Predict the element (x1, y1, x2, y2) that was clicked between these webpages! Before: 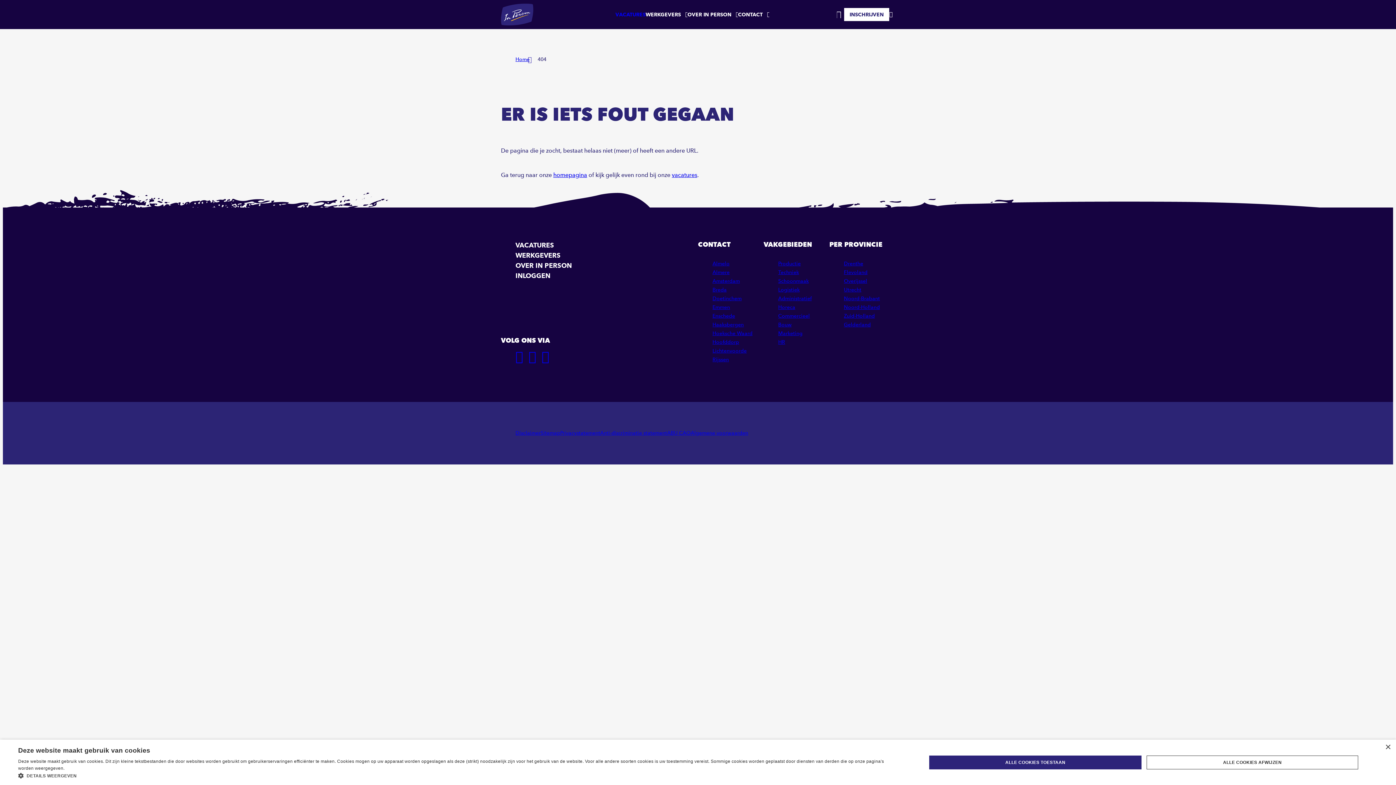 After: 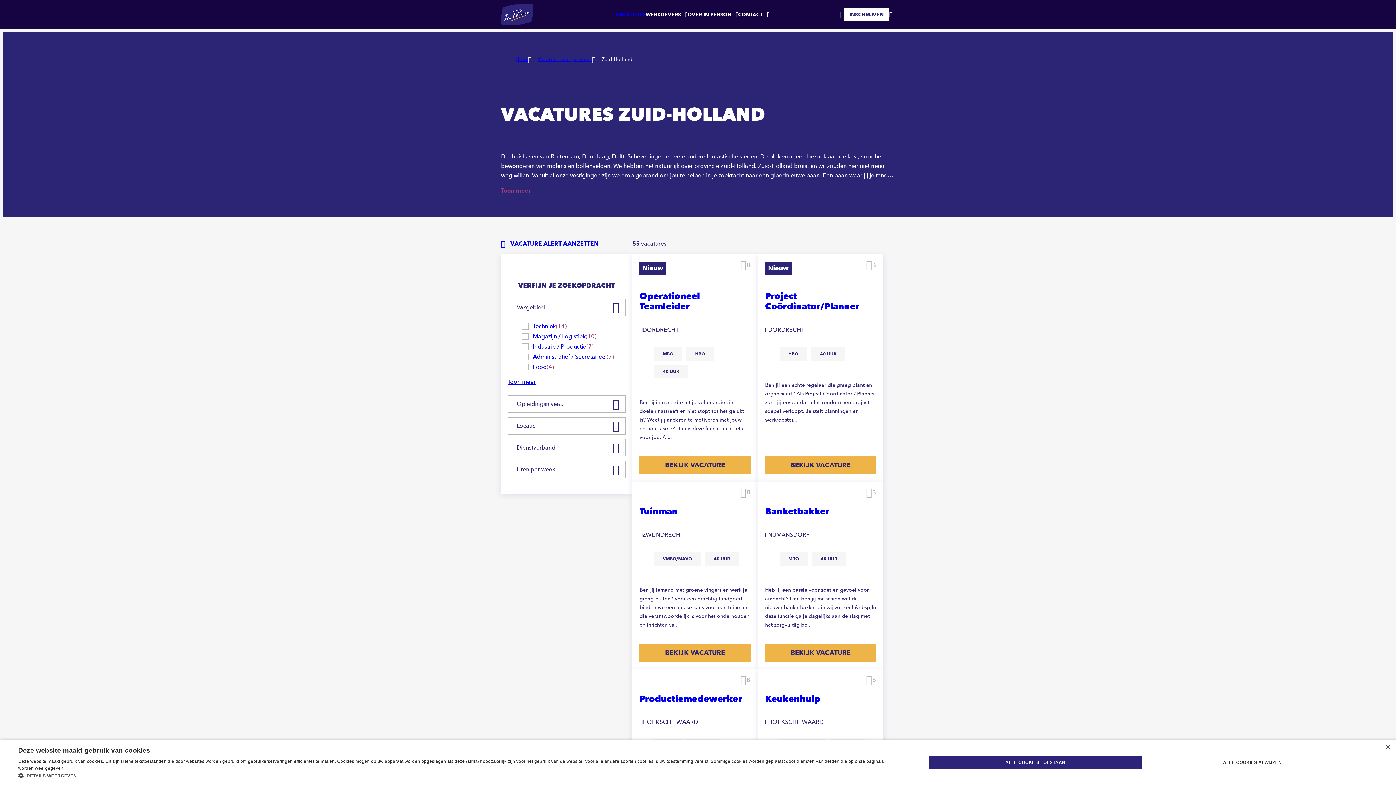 Action: label: Zuid-Holland bbox: (844, 313, 875, 319)